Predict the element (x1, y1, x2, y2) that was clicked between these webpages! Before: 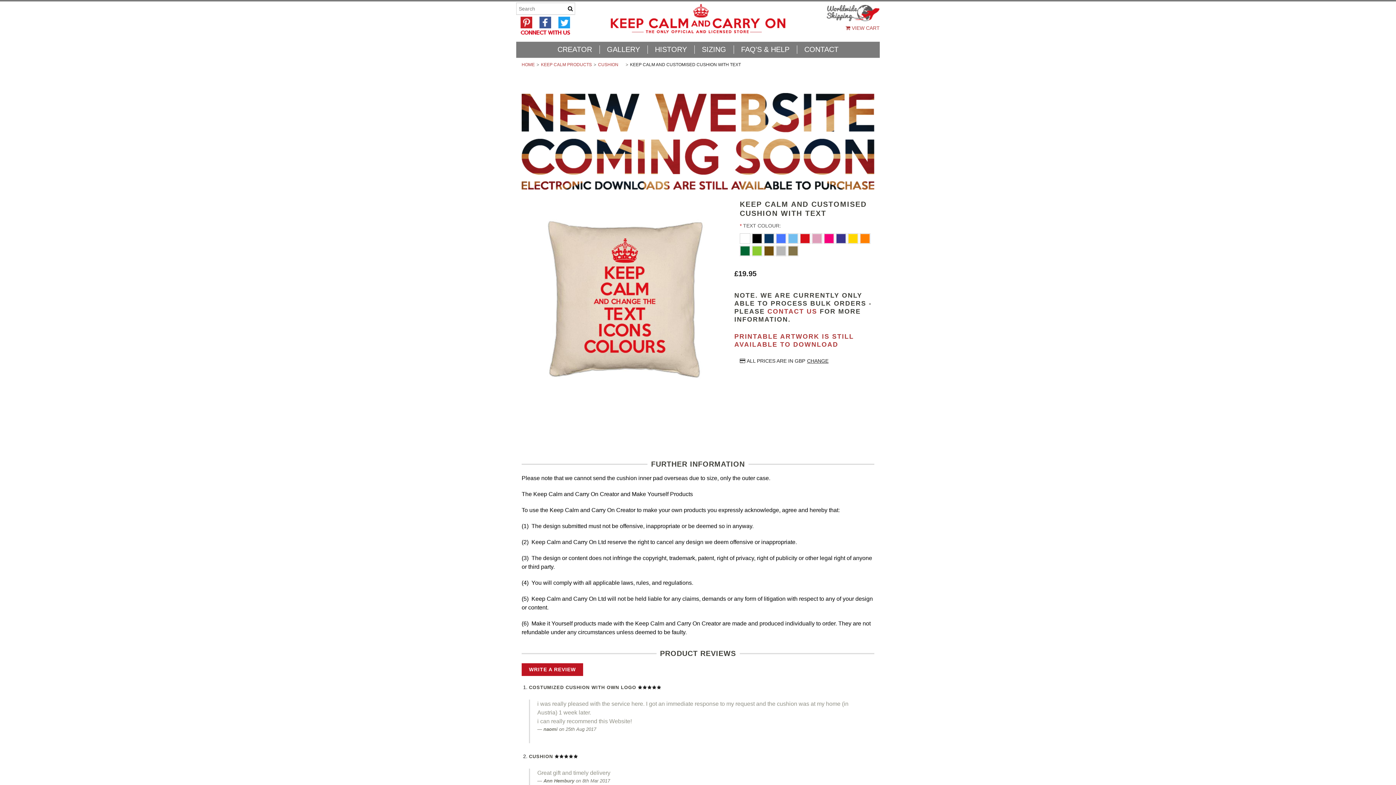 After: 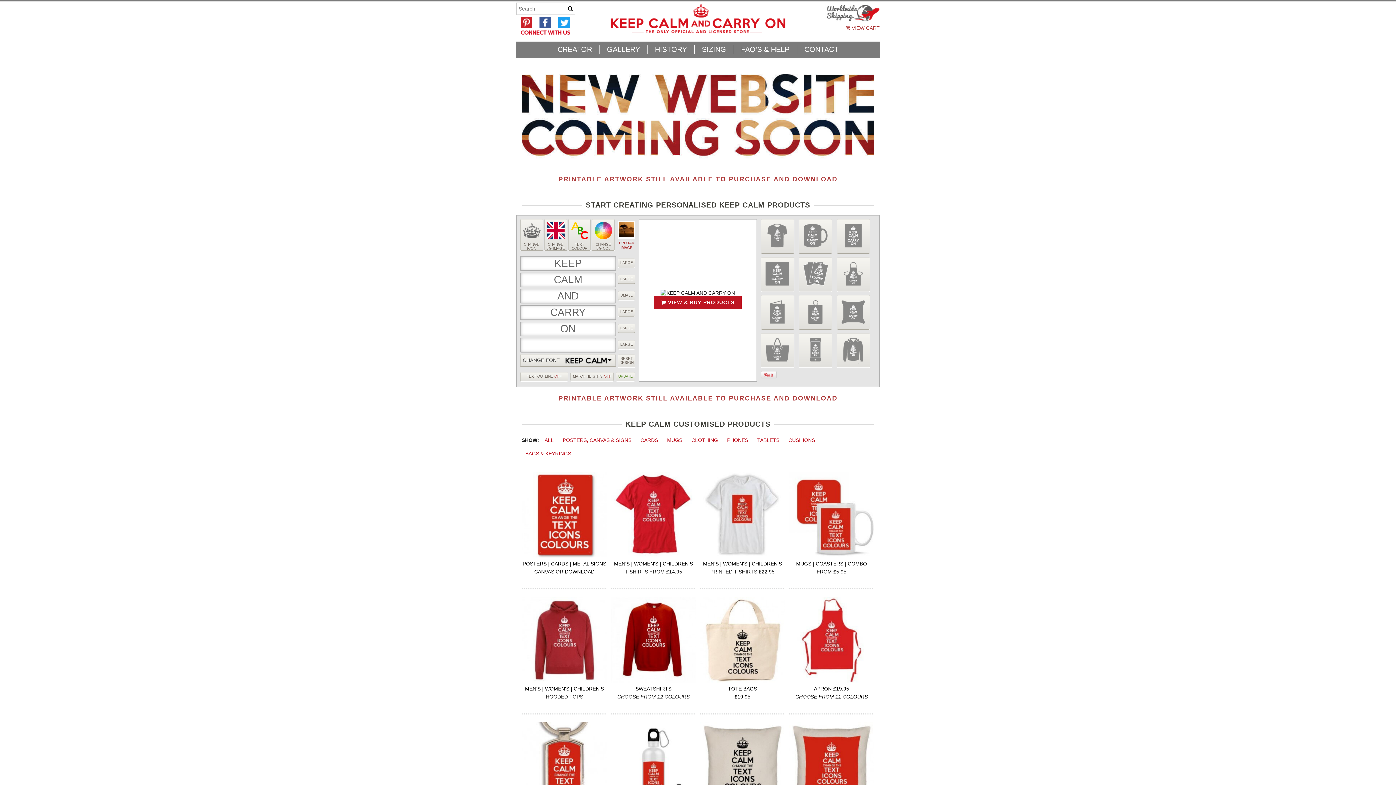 Action: bbox: (521, 62, 534, 67) label: HOME